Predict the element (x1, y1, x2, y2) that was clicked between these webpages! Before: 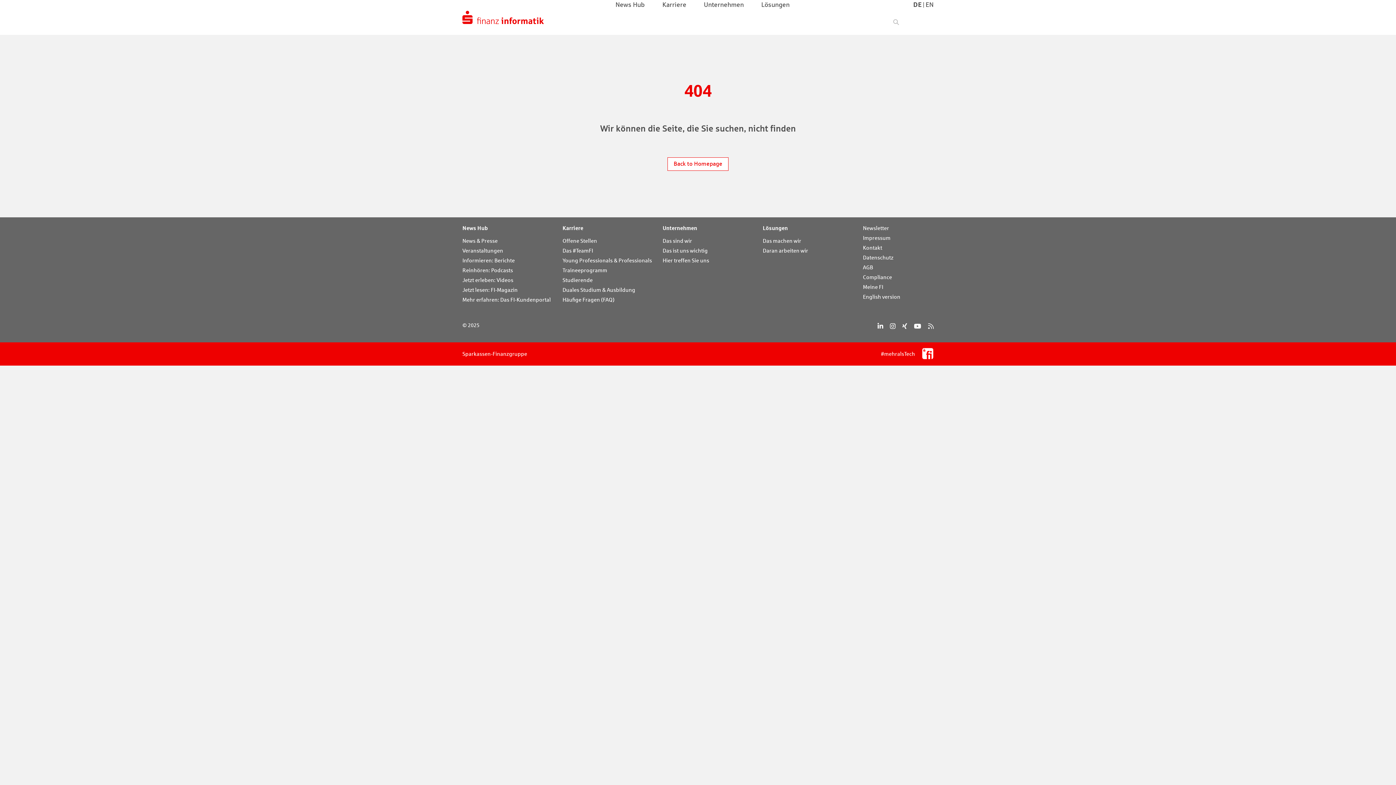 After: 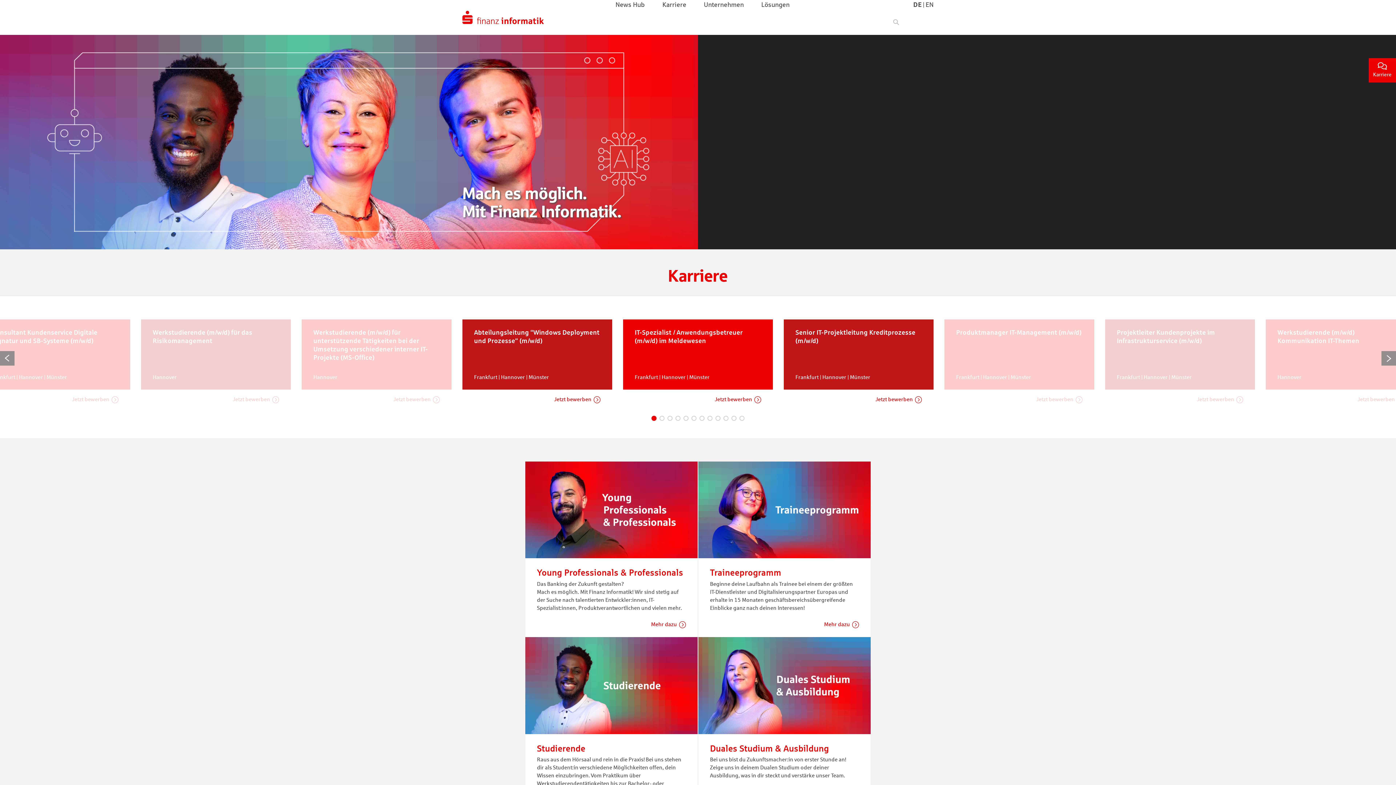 Action: label: Karriere bbox: (562, 223, 657, 233)